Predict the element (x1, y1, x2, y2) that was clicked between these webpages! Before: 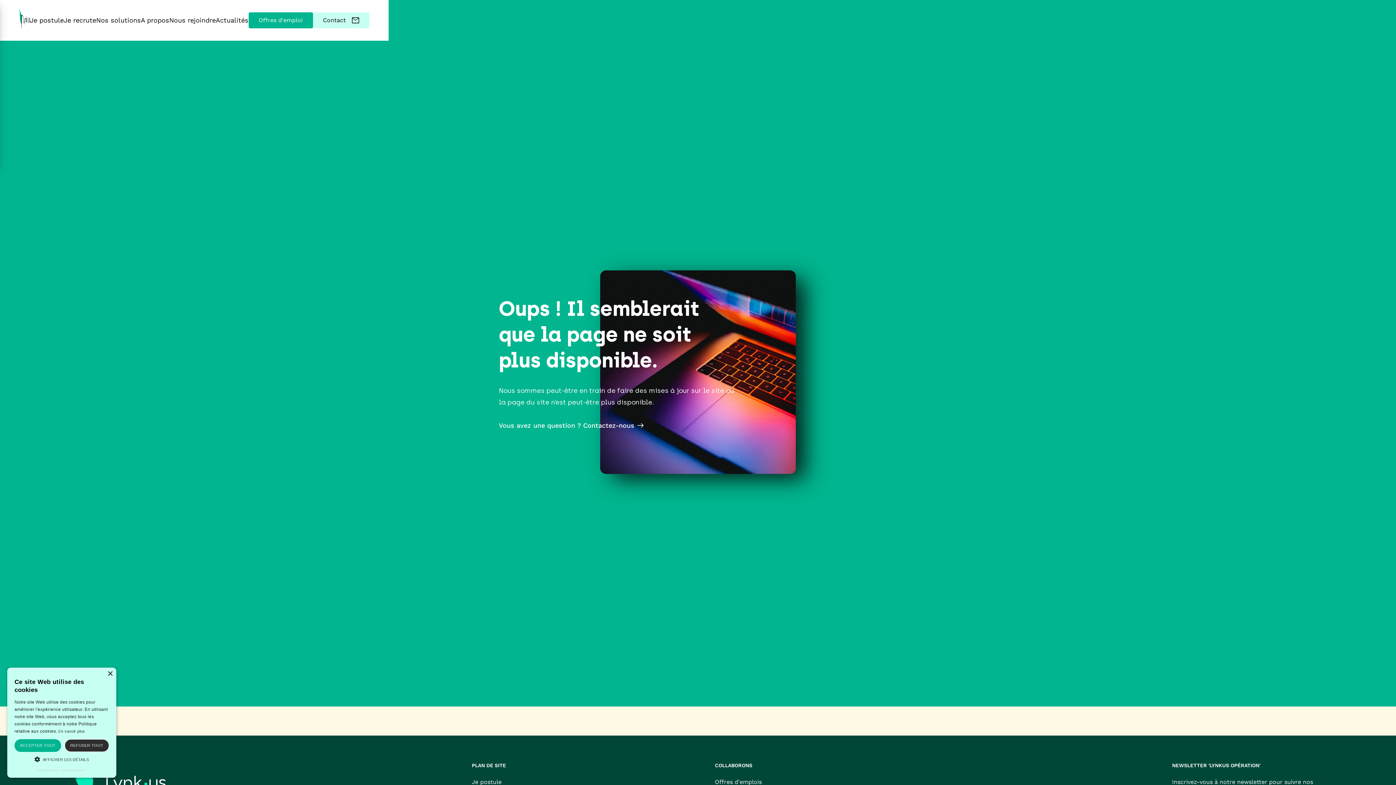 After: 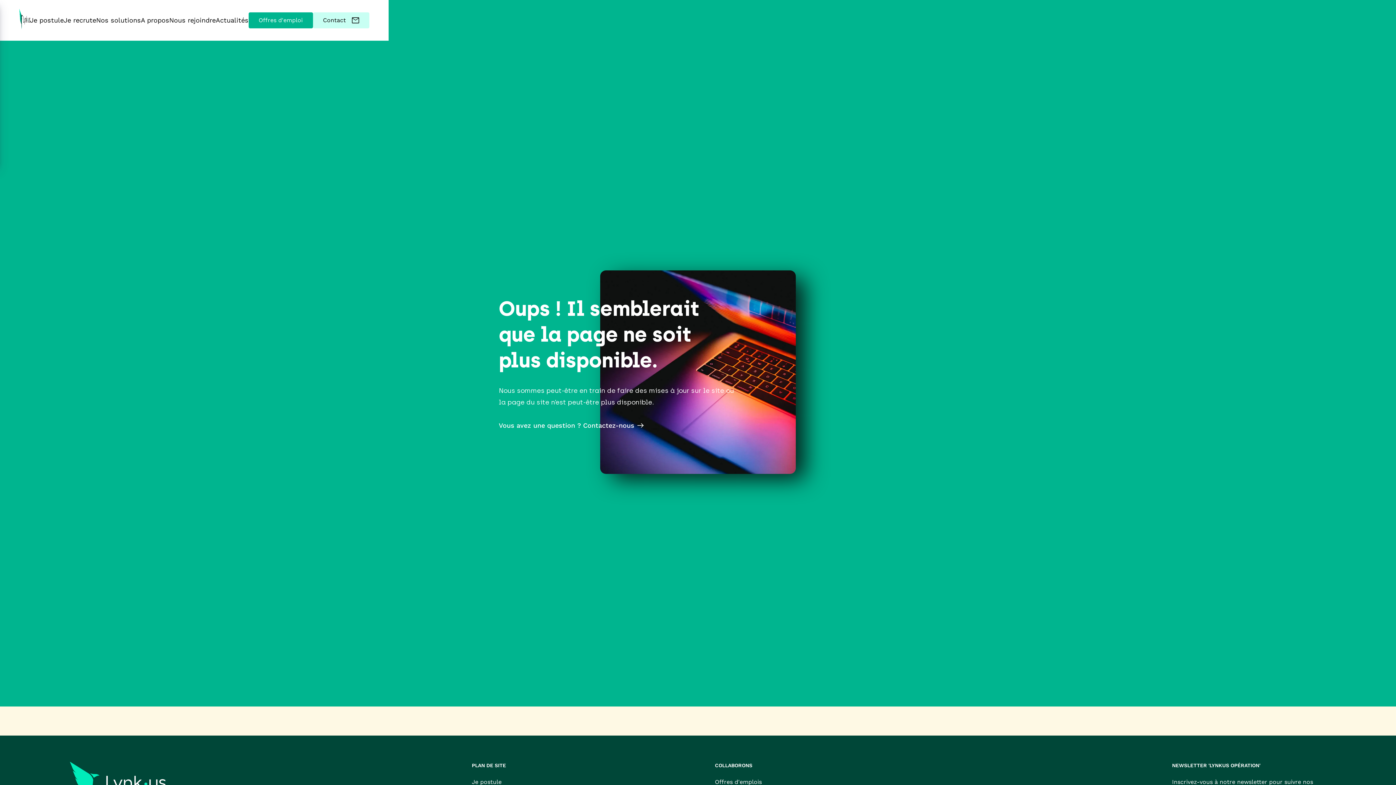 Action: label: REFUSER TOUT bbox: (64, 739, 109, 752)